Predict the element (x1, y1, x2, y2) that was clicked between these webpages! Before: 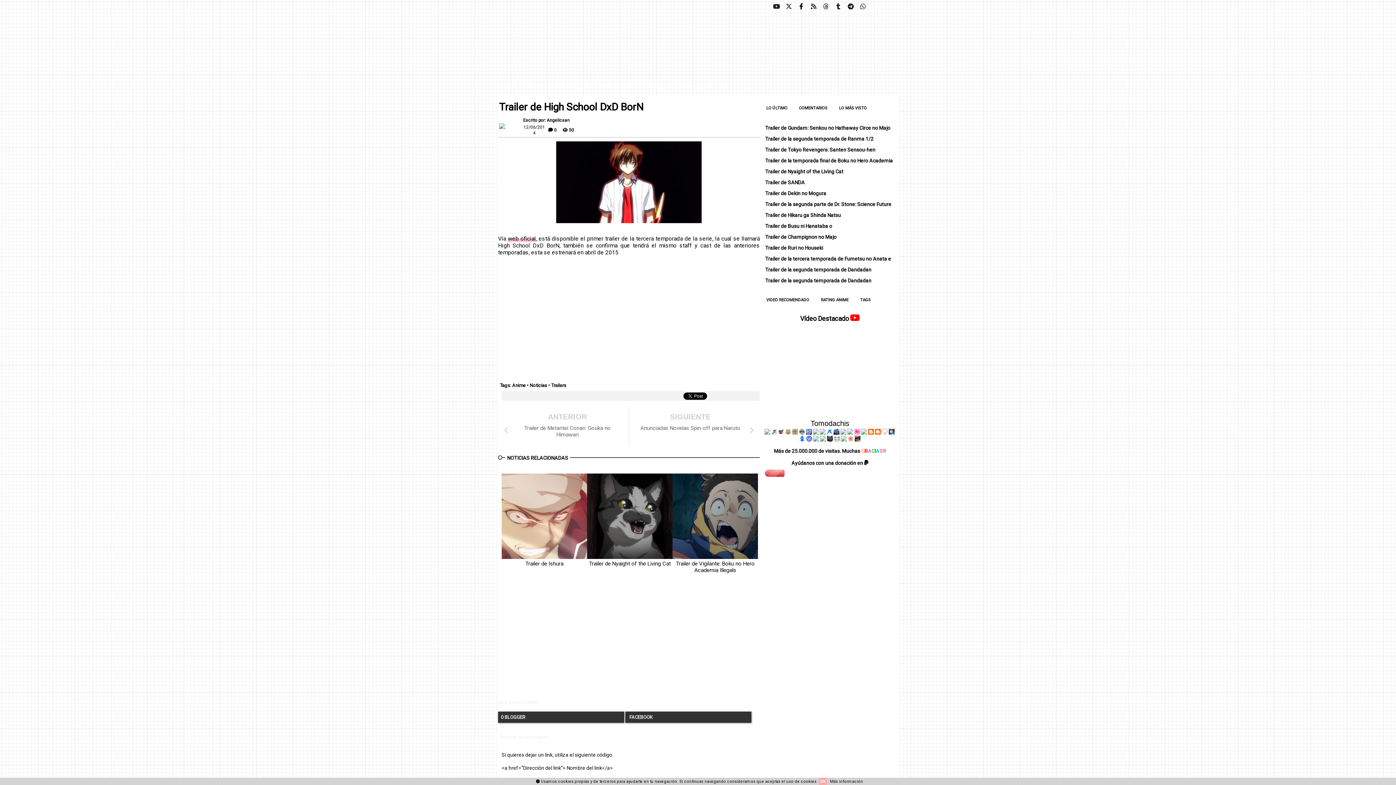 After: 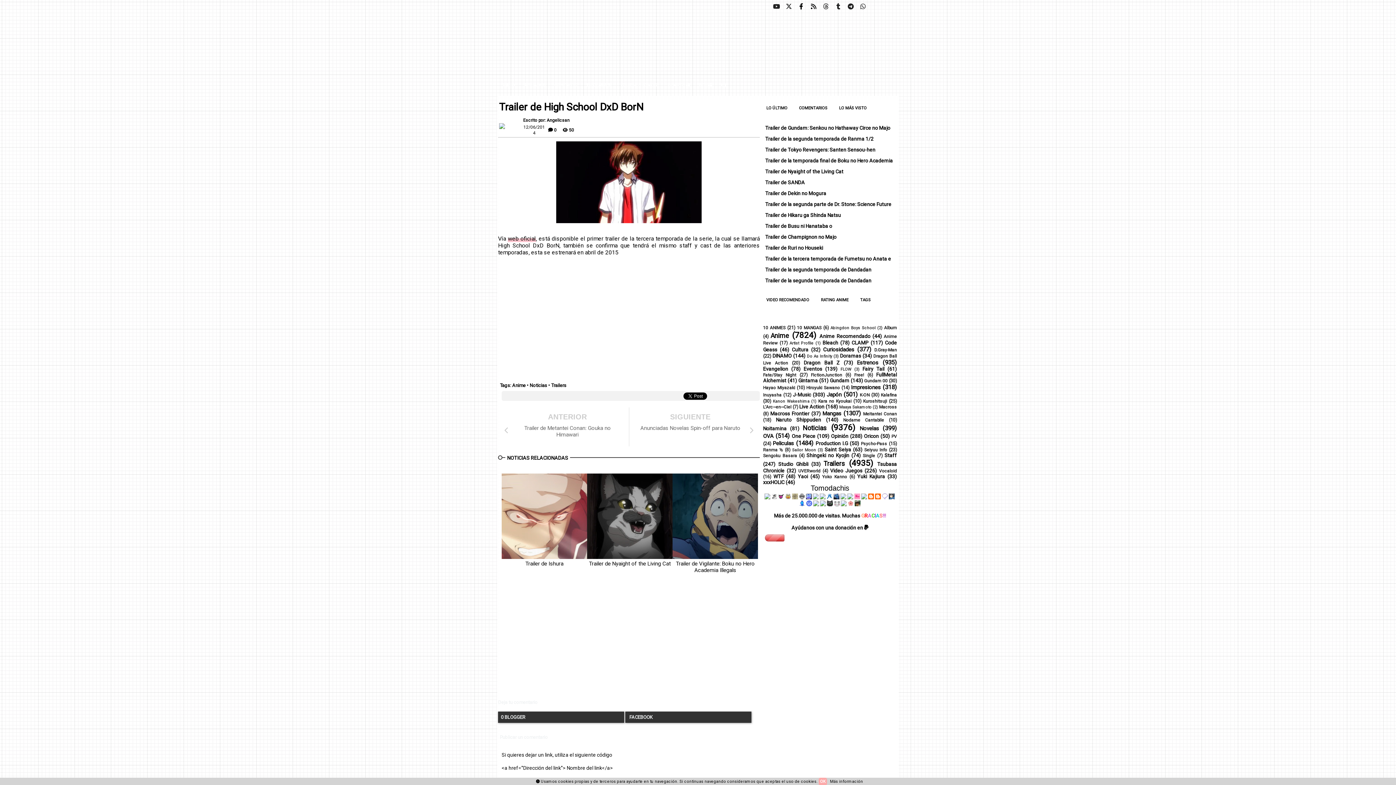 Action: label: TAGS bbox: (855, 293, 876, 306)